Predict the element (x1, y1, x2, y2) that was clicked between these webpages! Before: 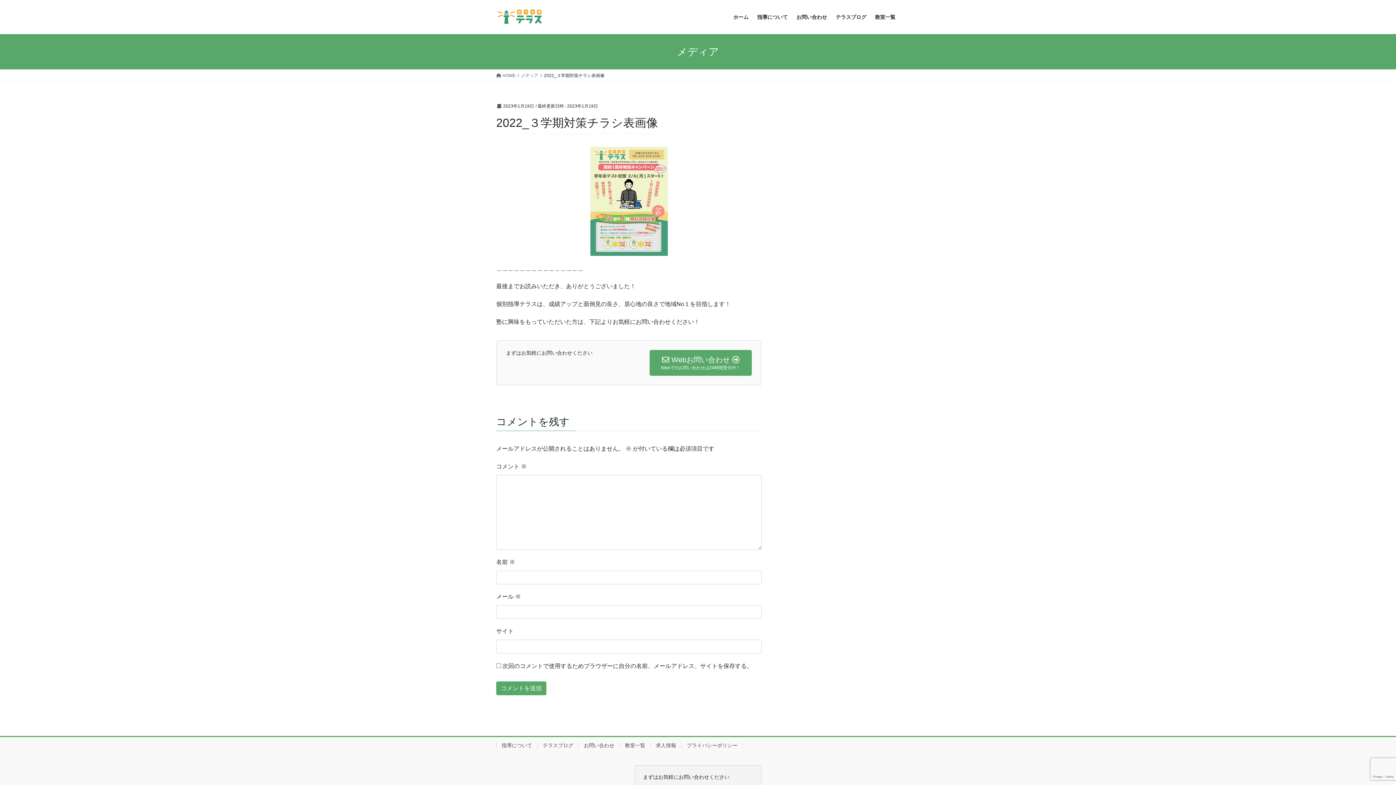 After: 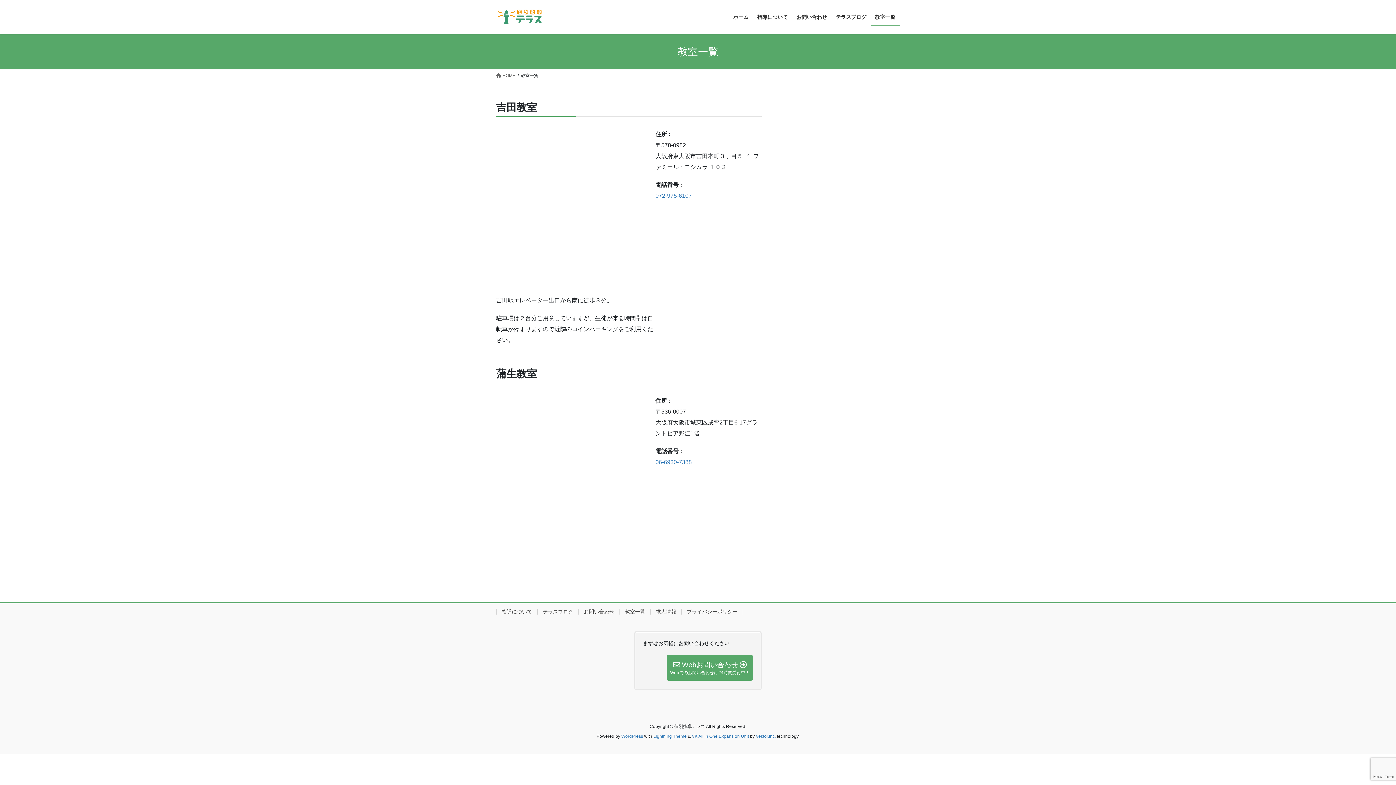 Action: bbox: (870, 8, 900, 25) label: 教室一覧